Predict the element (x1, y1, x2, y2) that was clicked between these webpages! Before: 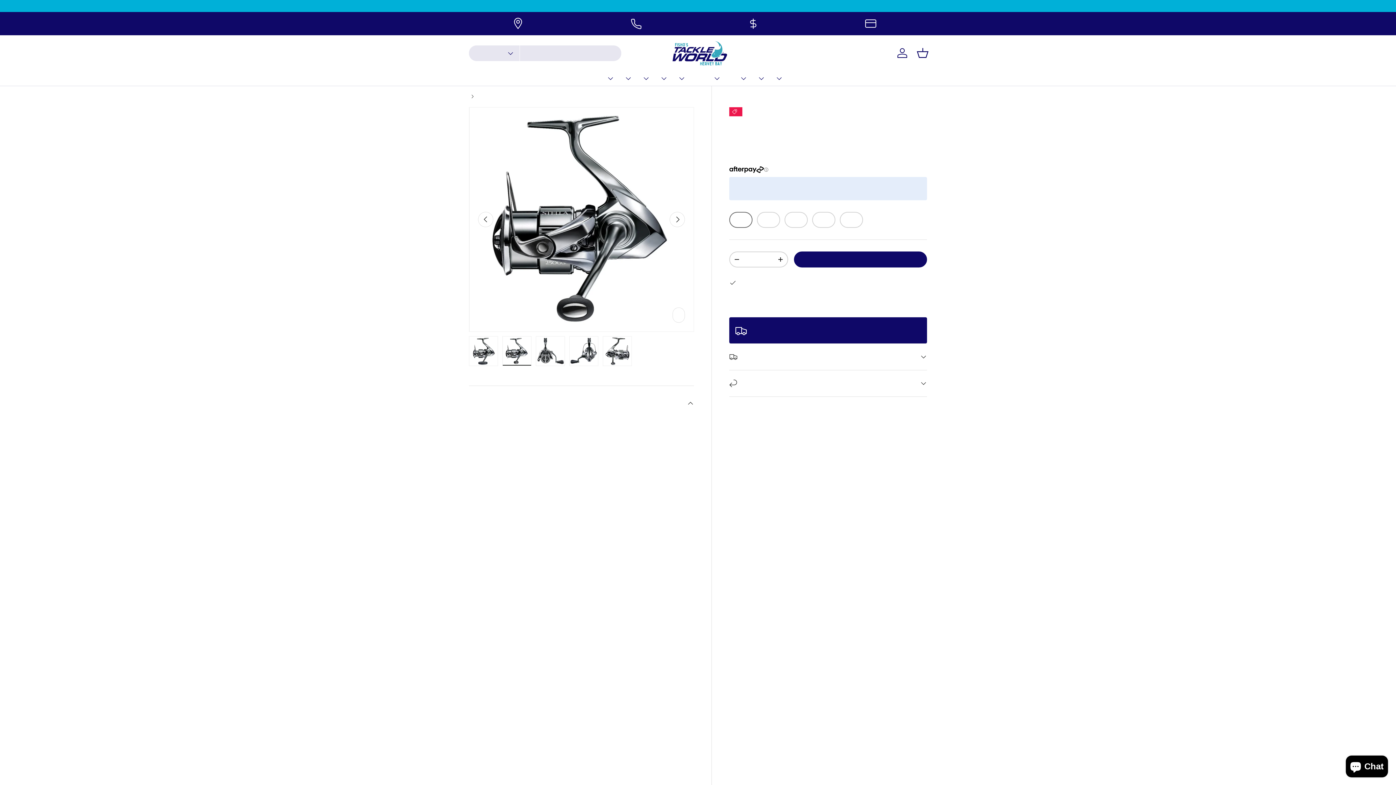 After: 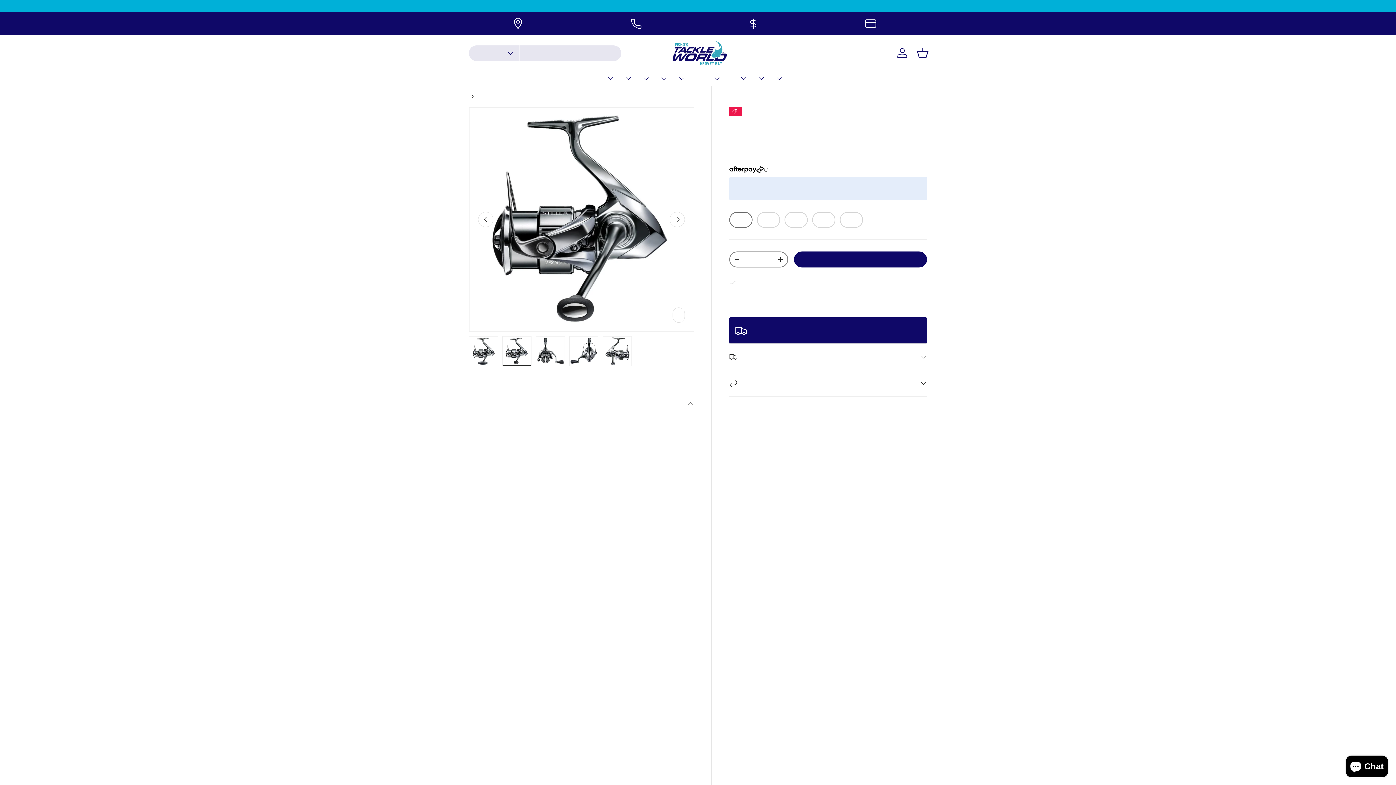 Action: bbox: (773, 254, 787, 265) label: +